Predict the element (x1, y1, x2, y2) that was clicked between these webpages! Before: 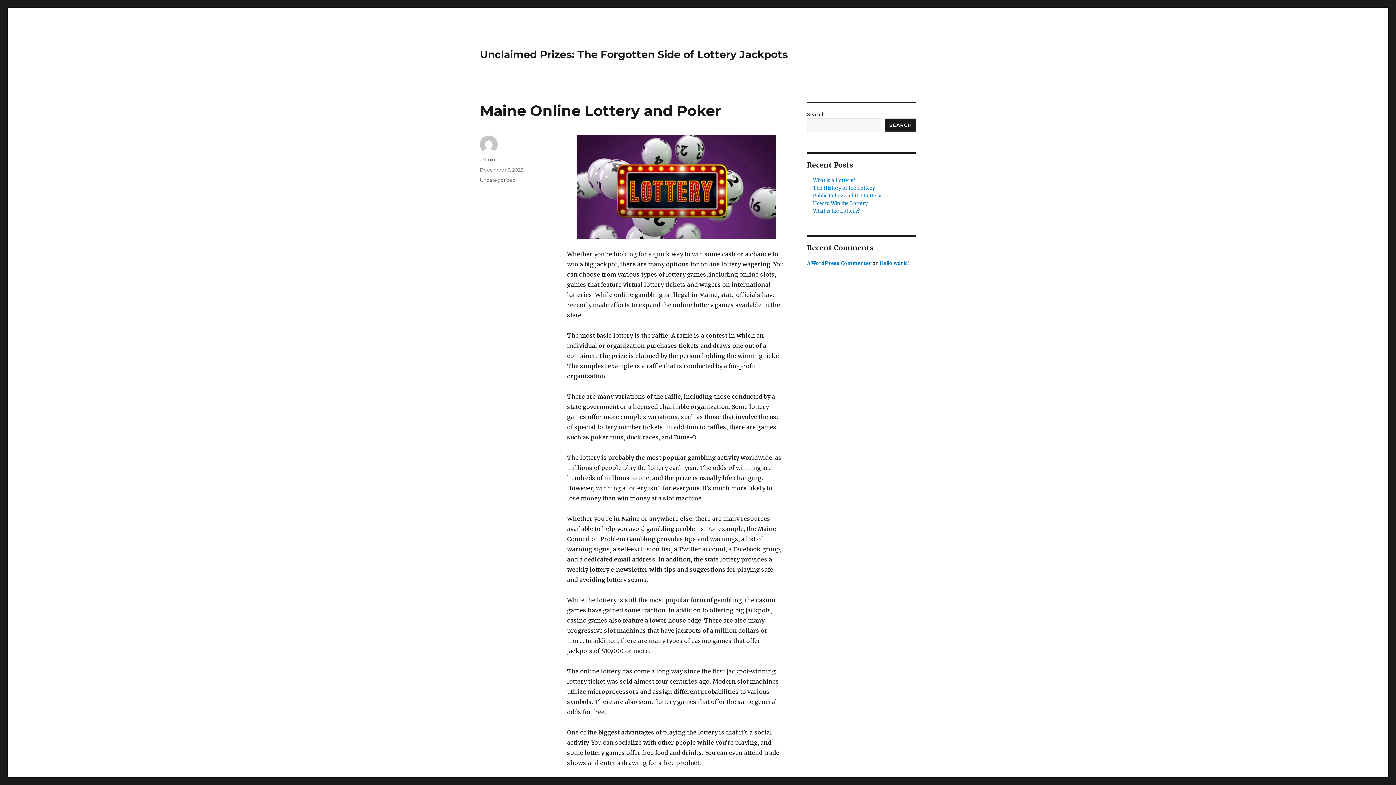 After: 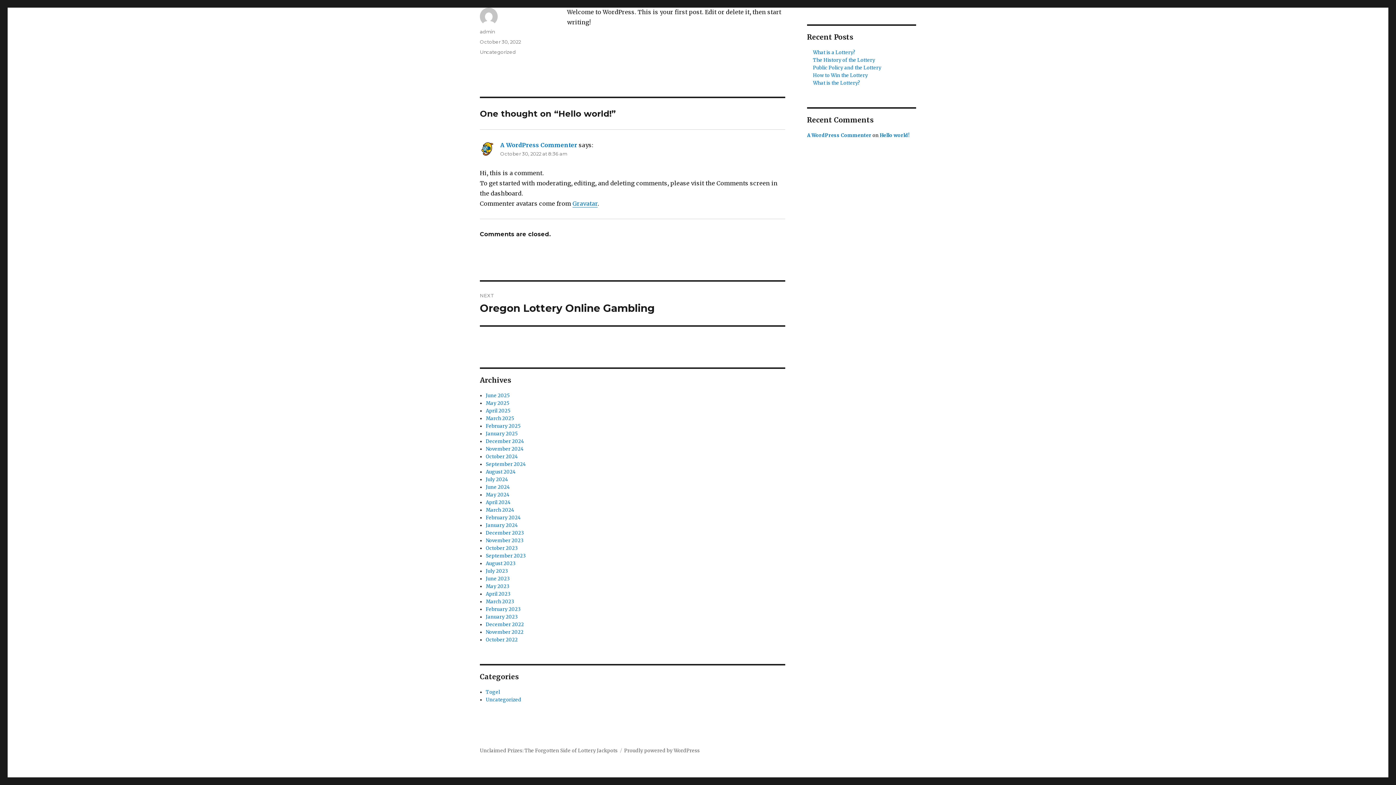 Action: label: Hello world! bbox: (880, 260, 909, 266)